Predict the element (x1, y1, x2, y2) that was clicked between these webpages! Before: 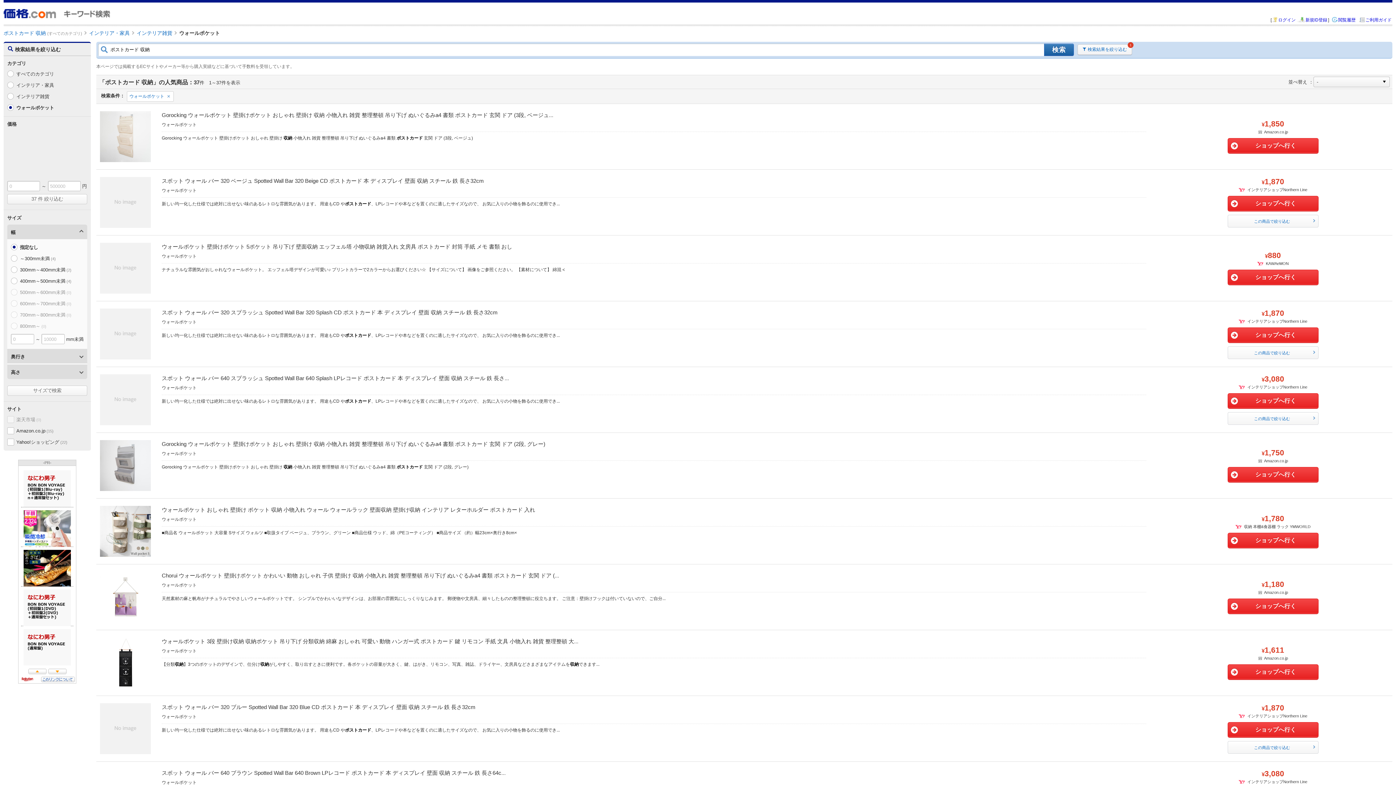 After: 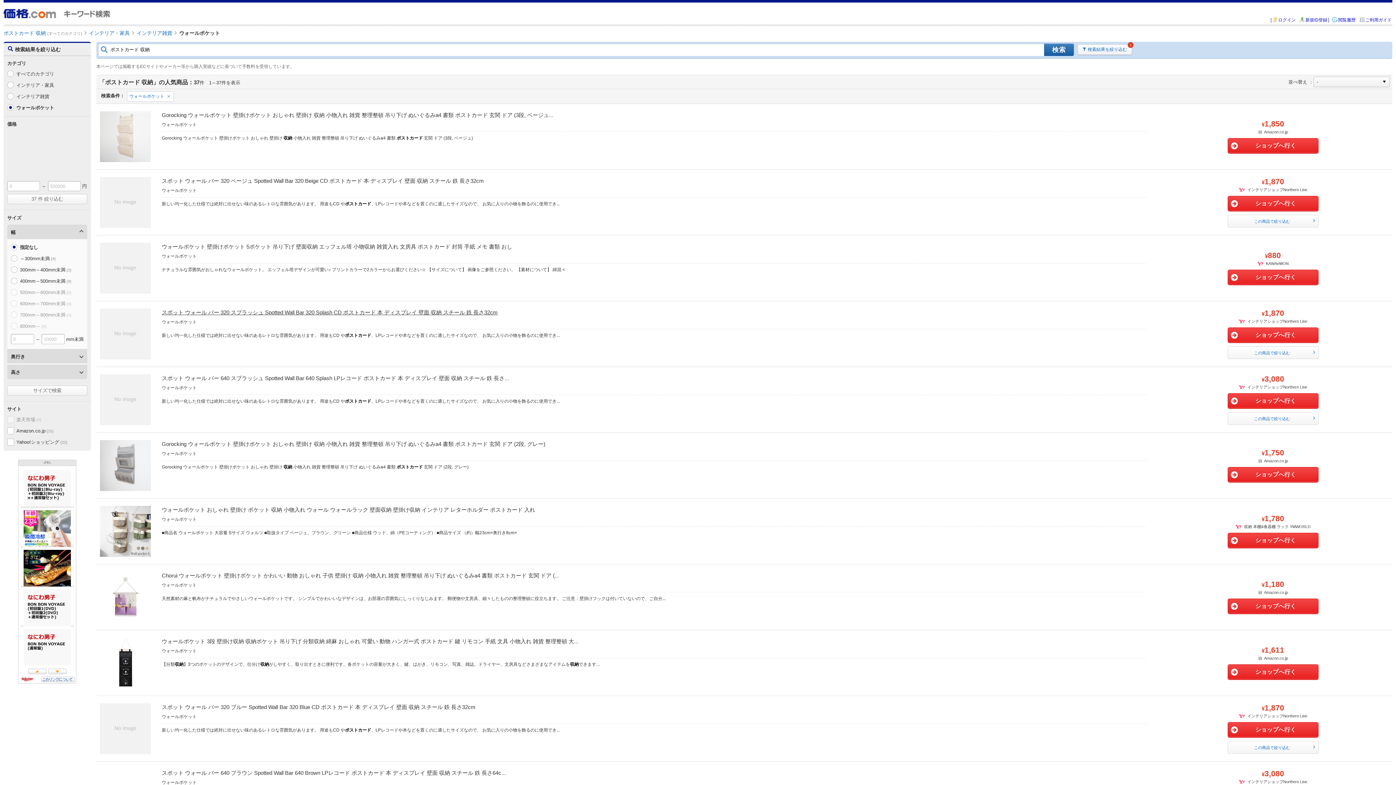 Action: label: スポット ウォール バー 320 スプラッシュ Spotted Wall Bar 320 Splash CD ポストカード 本 ディスプレイ 壁面 収納 スチール 鉄 長さ32cm bbox: (161, 309, 497, 315)